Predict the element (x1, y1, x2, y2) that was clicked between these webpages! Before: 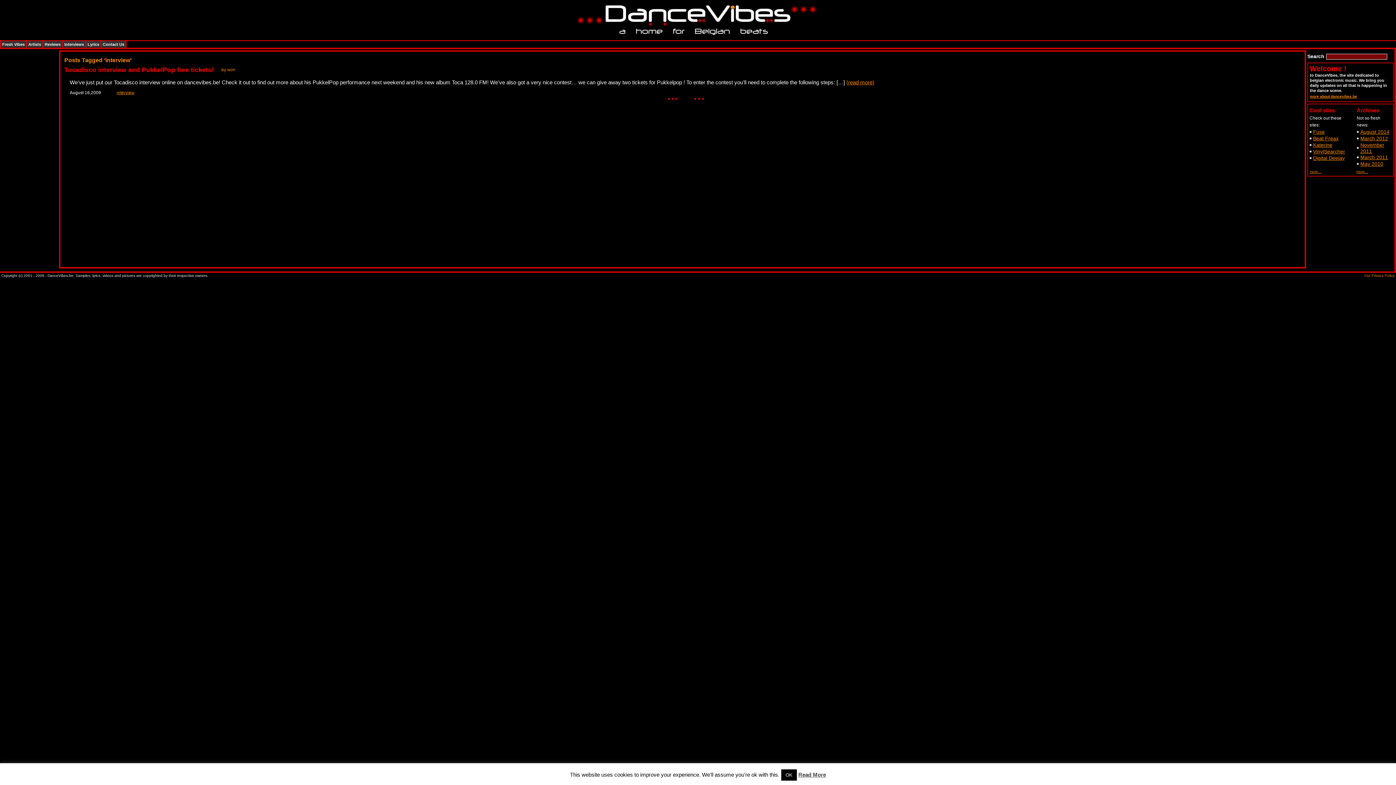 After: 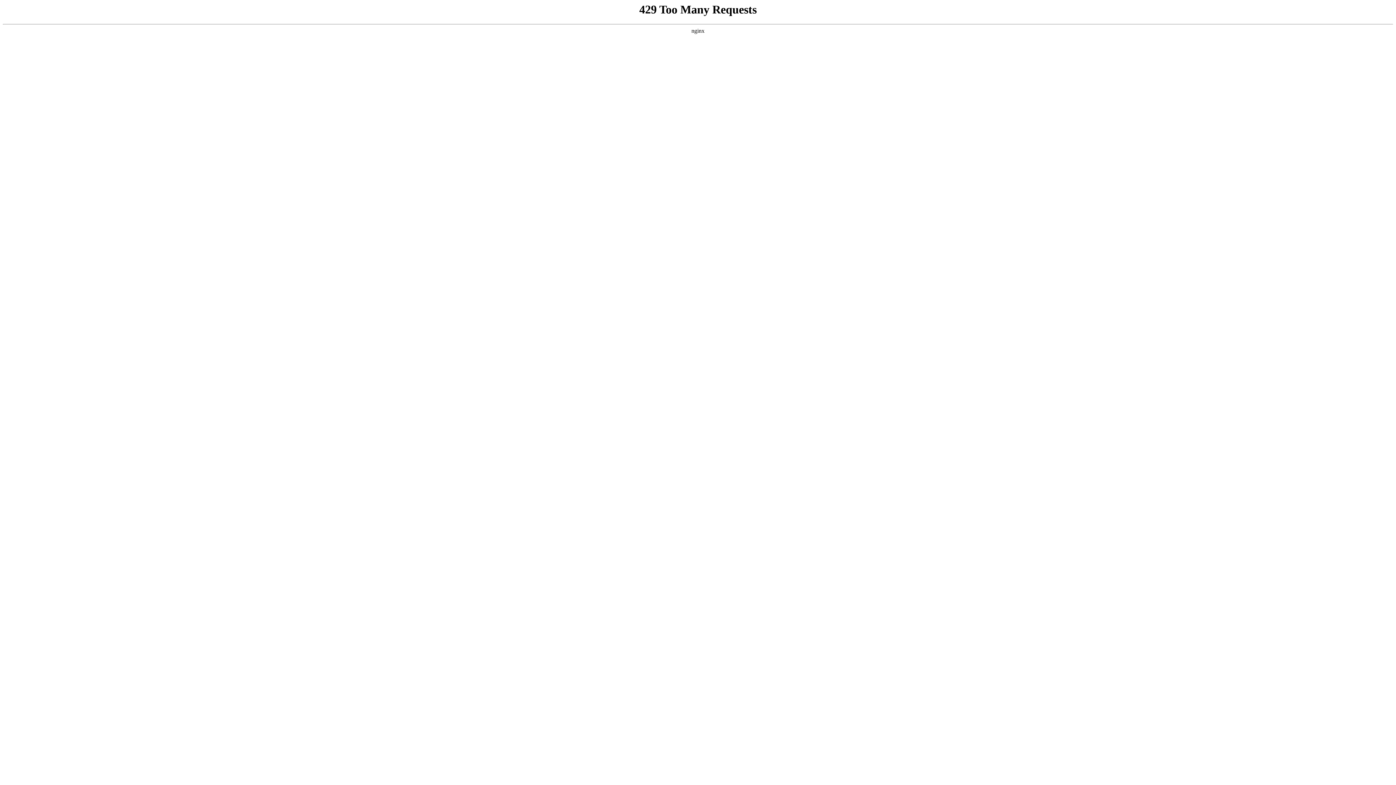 Action: label: Fuse bbox: (1313, 129, 1325, 134)